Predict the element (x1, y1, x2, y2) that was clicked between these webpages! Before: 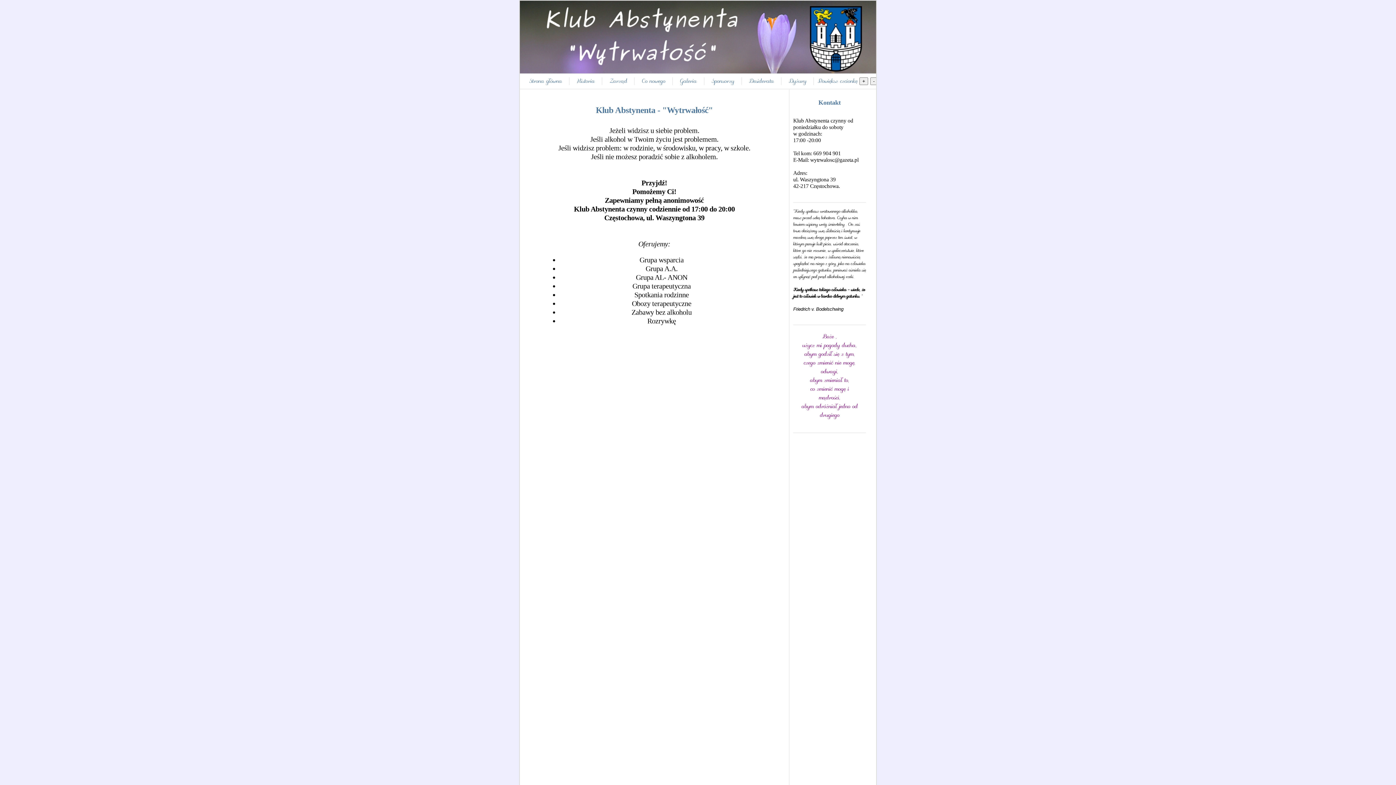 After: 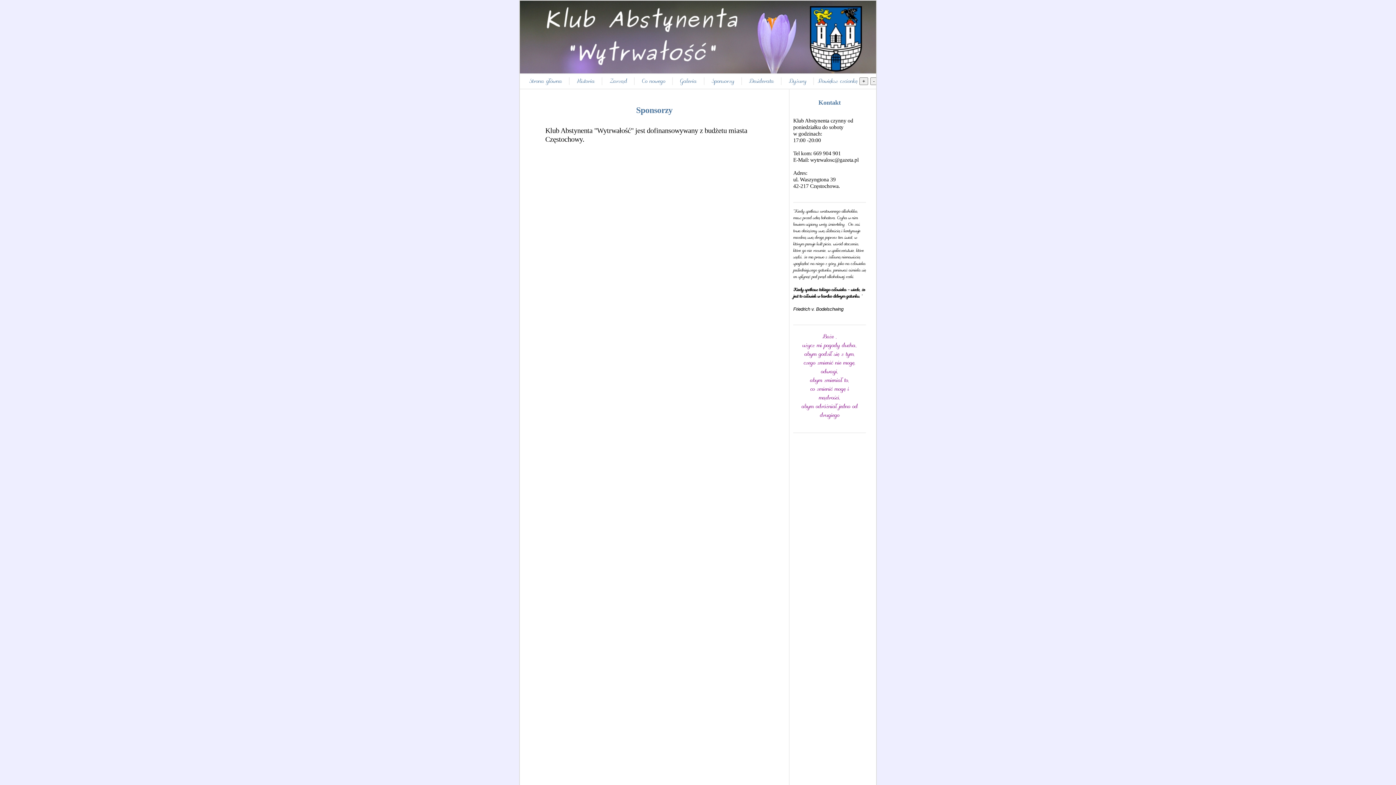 Action: label: Sponsorzy bbox: (707, 74, 737, 88)